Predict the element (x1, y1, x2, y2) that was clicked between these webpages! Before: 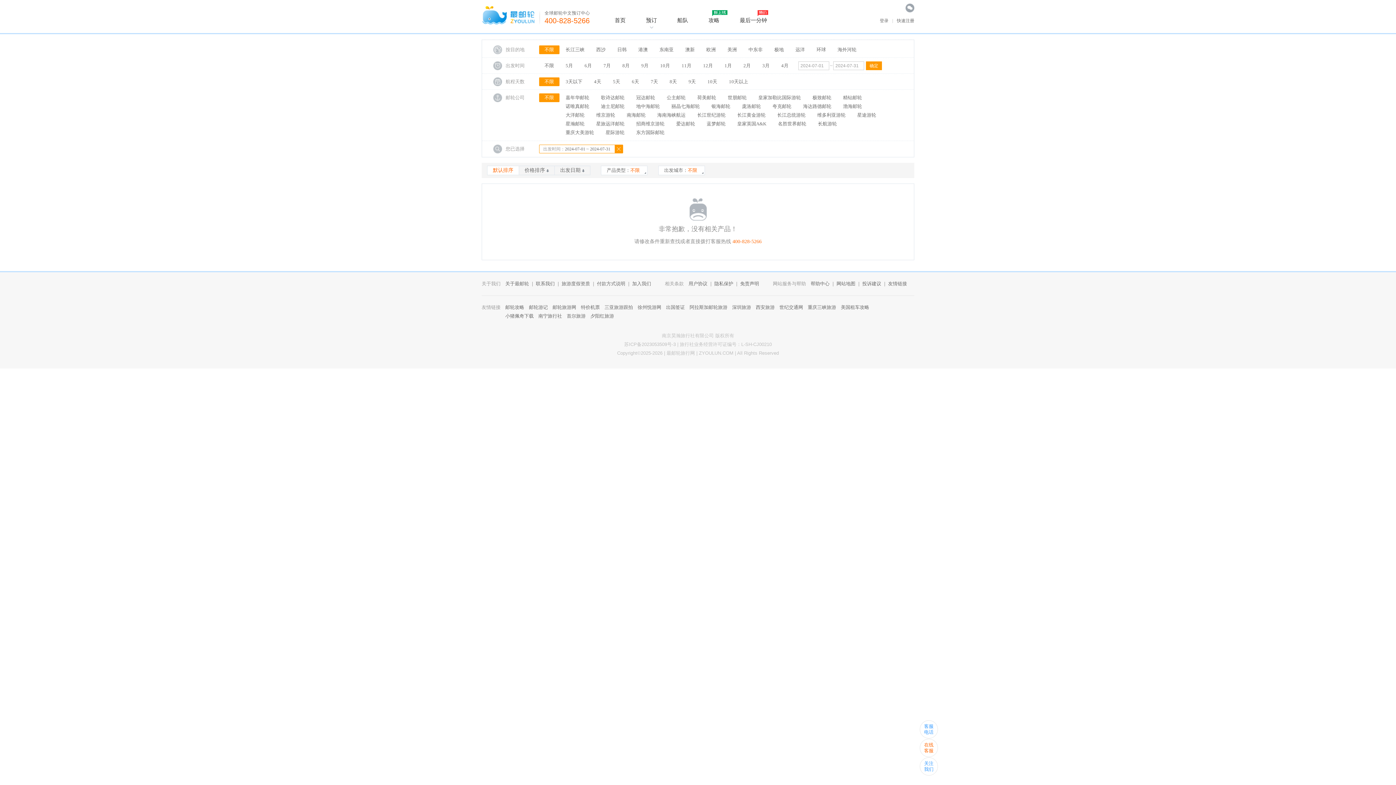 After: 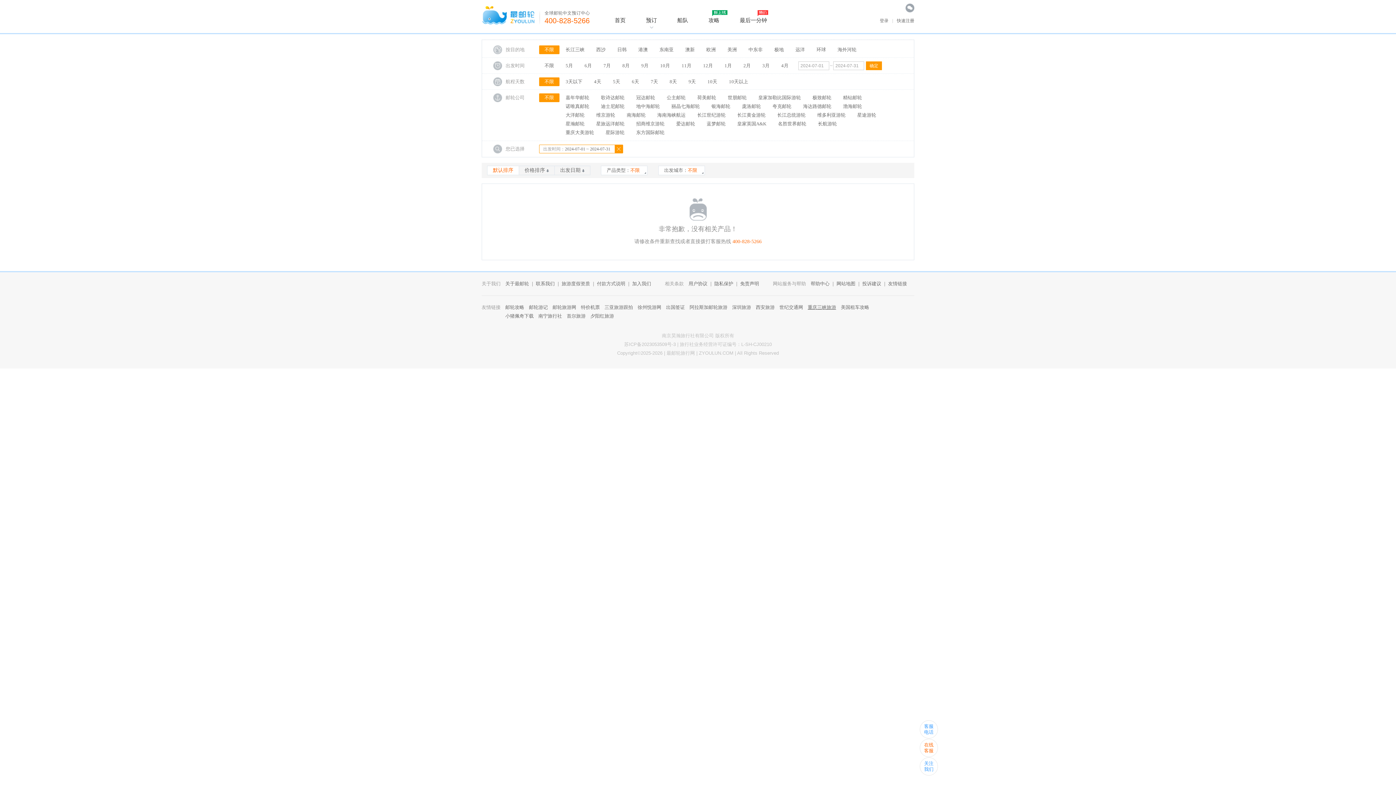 Action: bbox: (808, 304, 836, 310) label: 重庆三峡旅游